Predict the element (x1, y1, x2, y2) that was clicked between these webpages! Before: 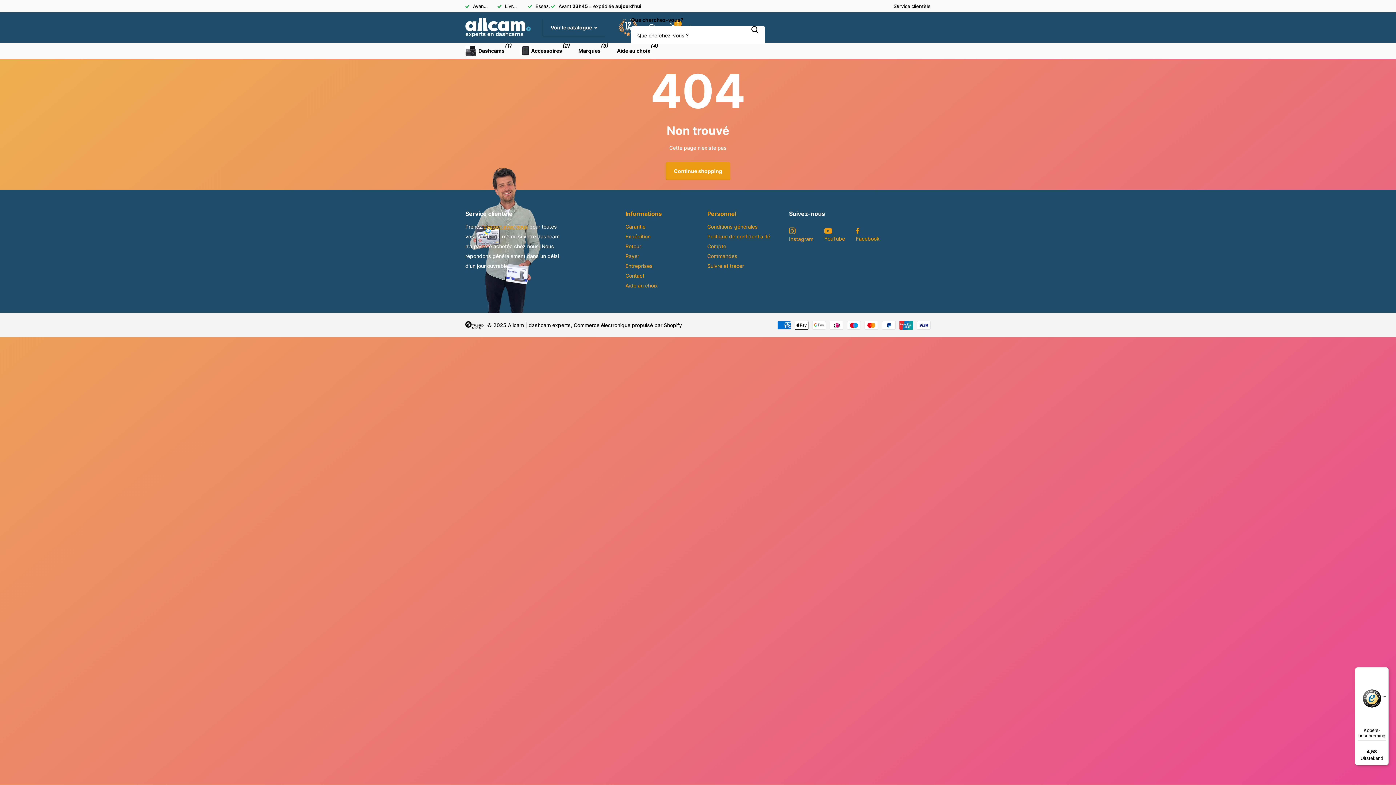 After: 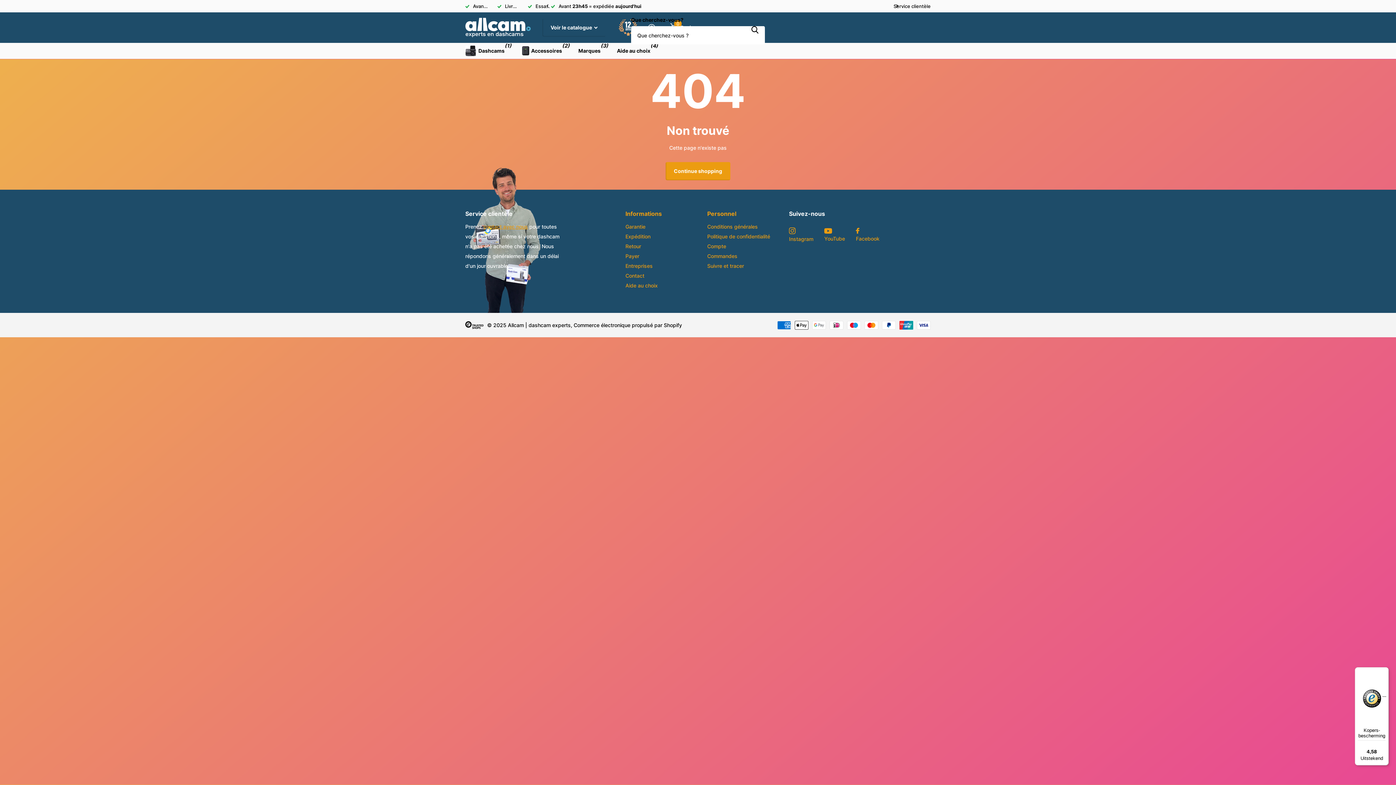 Action: bbox: (465, 321, 487, 334)